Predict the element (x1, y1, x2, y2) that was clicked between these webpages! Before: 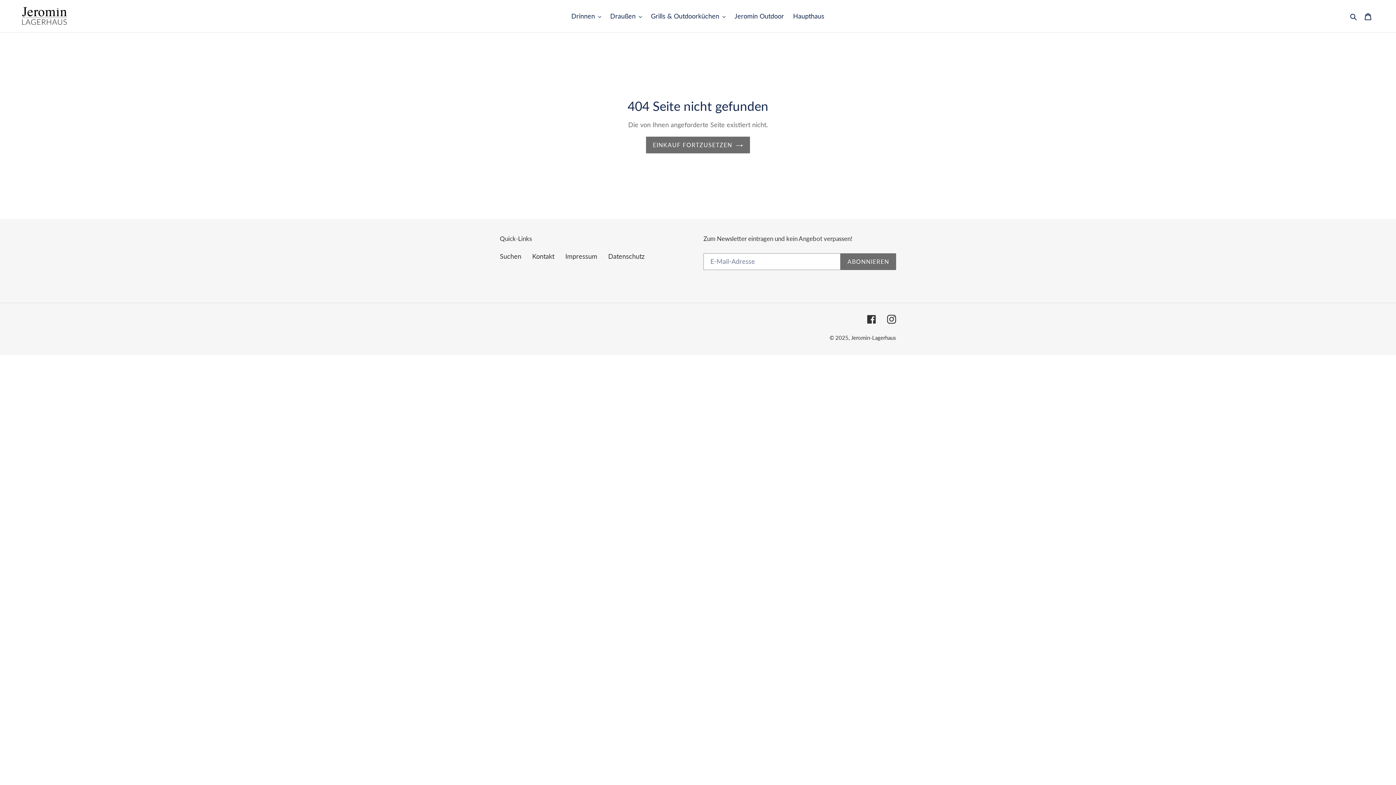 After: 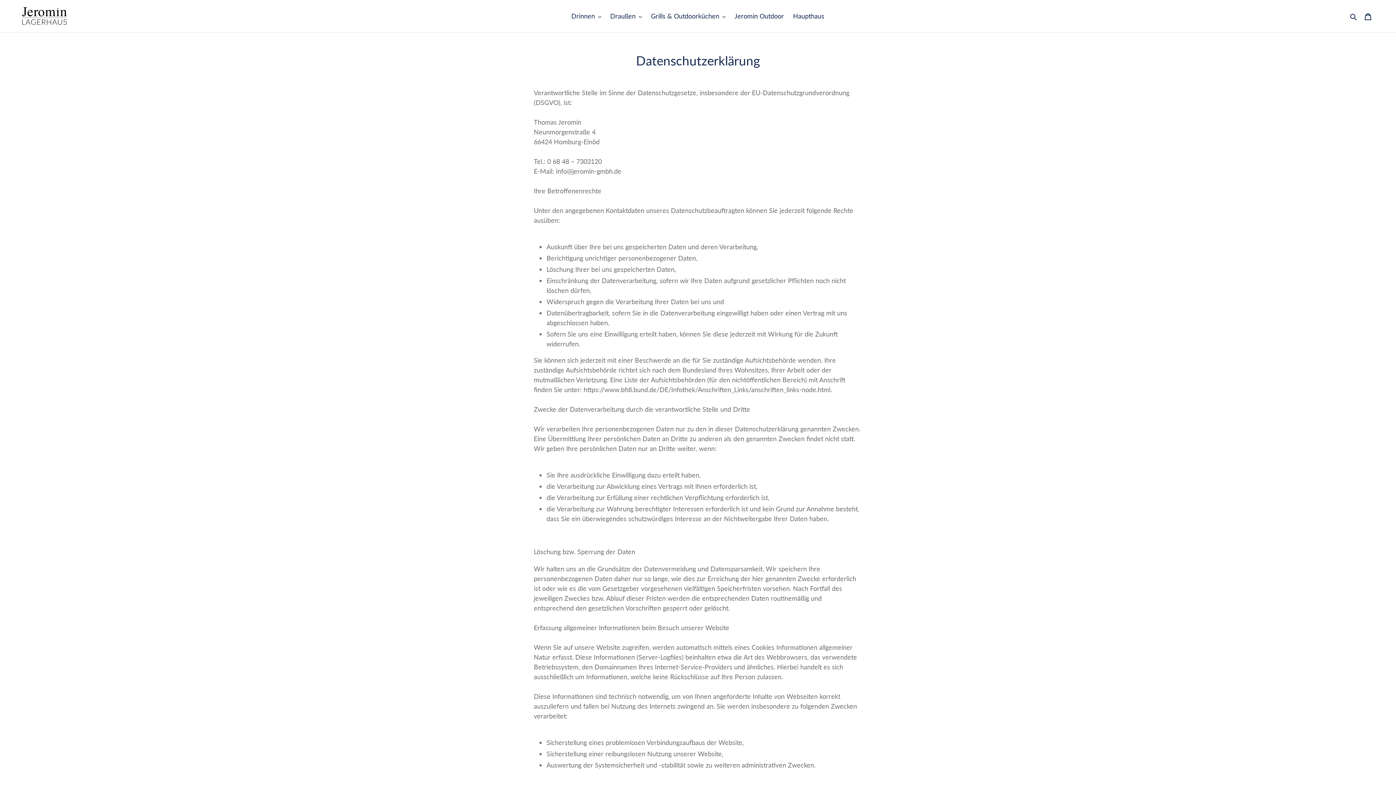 Action: bbox: (608, 252, 644, 260) label: Datenschutz